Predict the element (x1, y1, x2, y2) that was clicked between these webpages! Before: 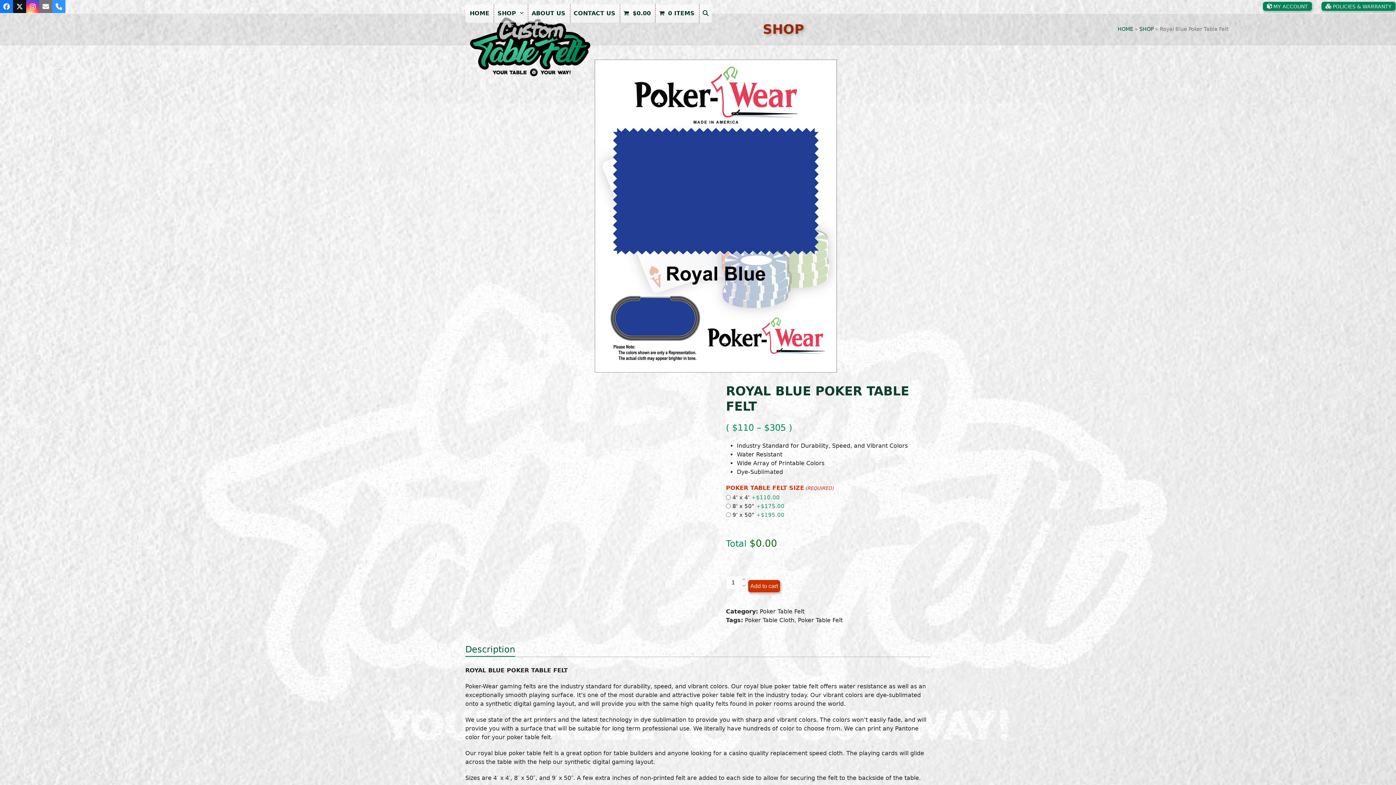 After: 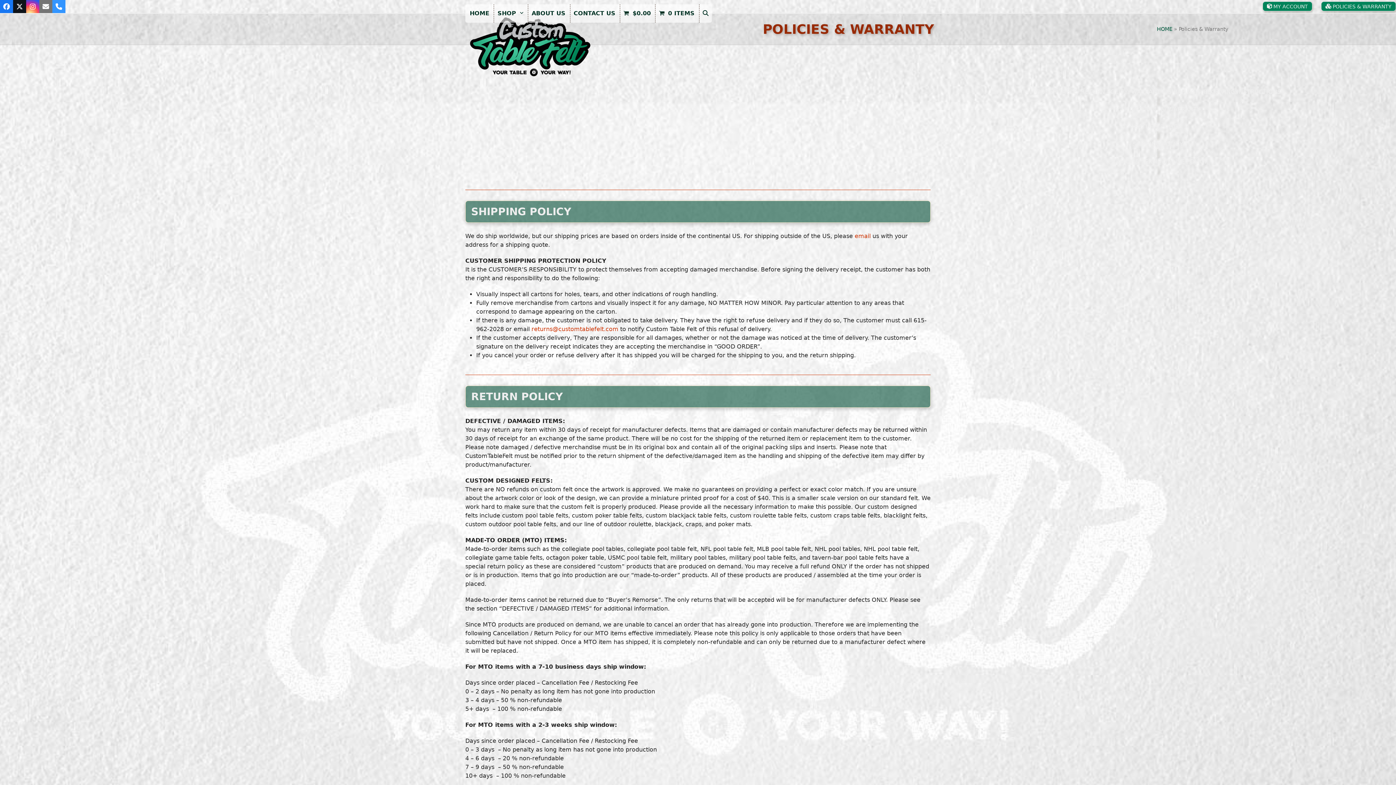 Action: label:  POLICIES & WARRANTY bbox: (1321, 1, 1396, 11)